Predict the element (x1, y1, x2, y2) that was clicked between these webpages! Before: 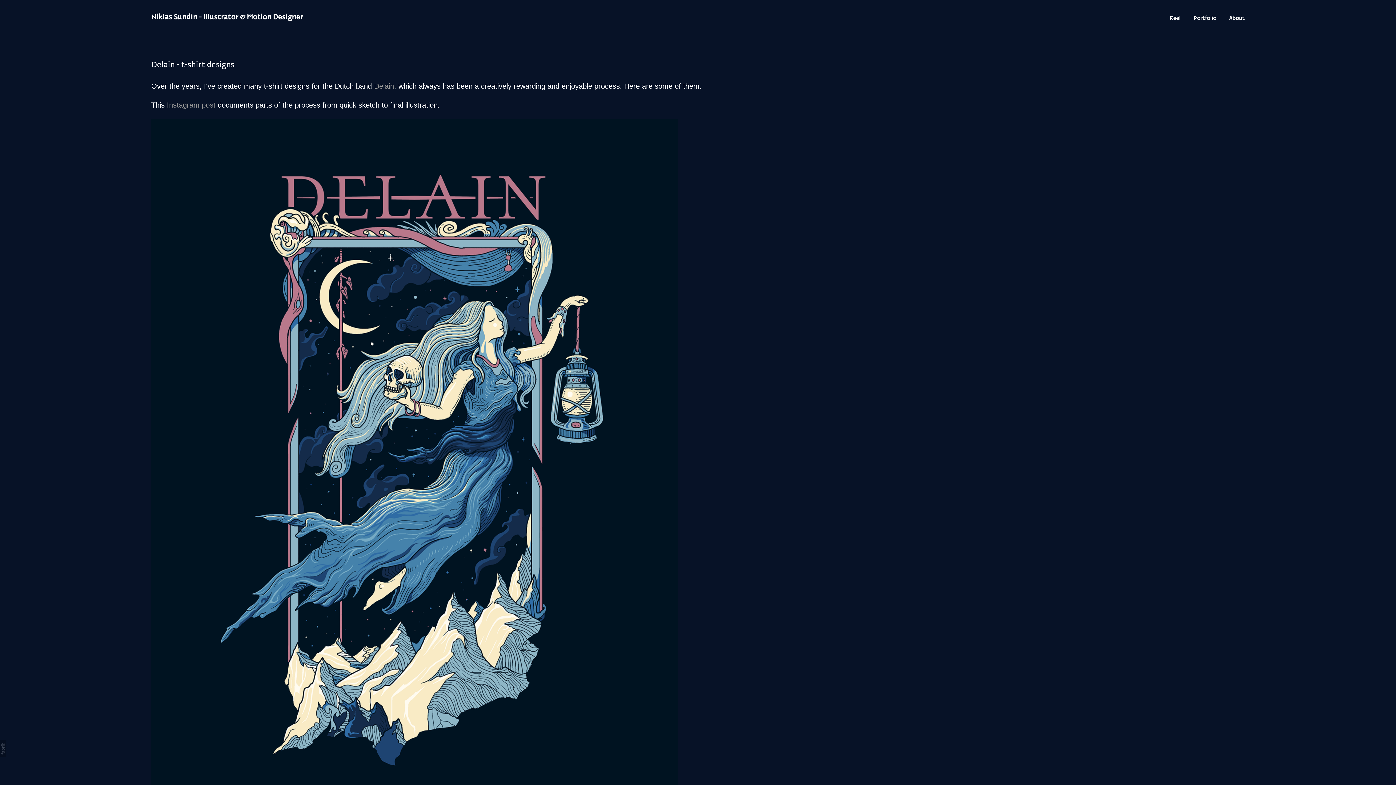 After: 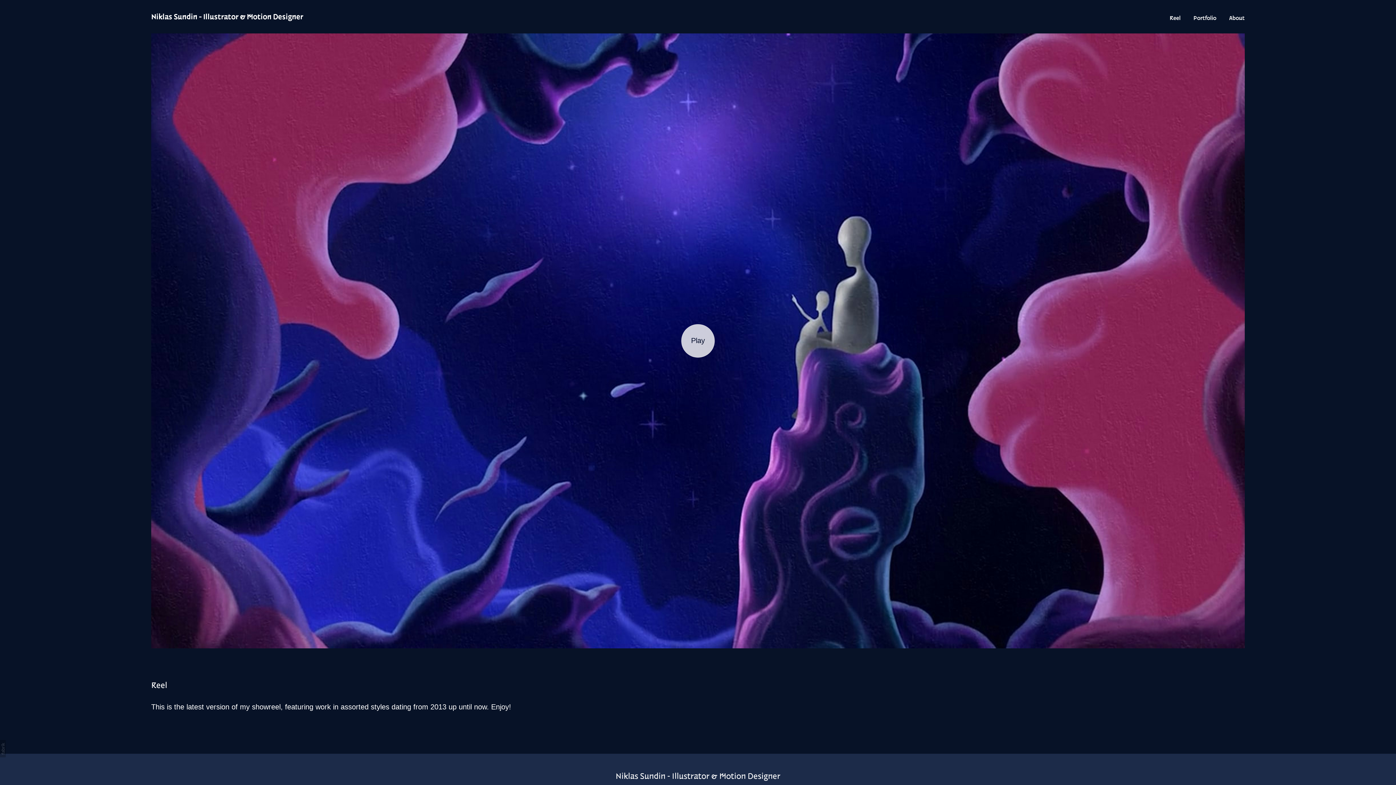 Action: bbox: (1169, 14, 1180, 21) label: Reel